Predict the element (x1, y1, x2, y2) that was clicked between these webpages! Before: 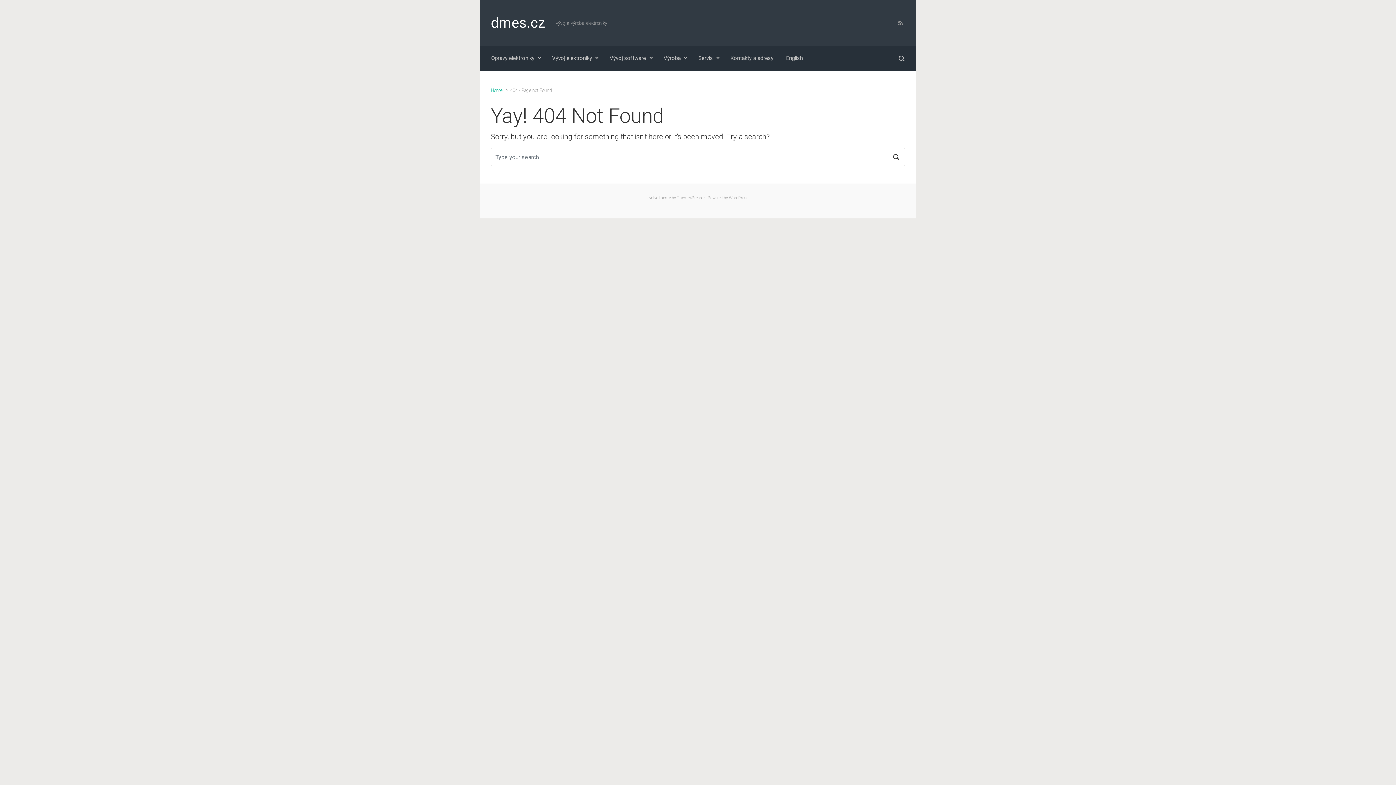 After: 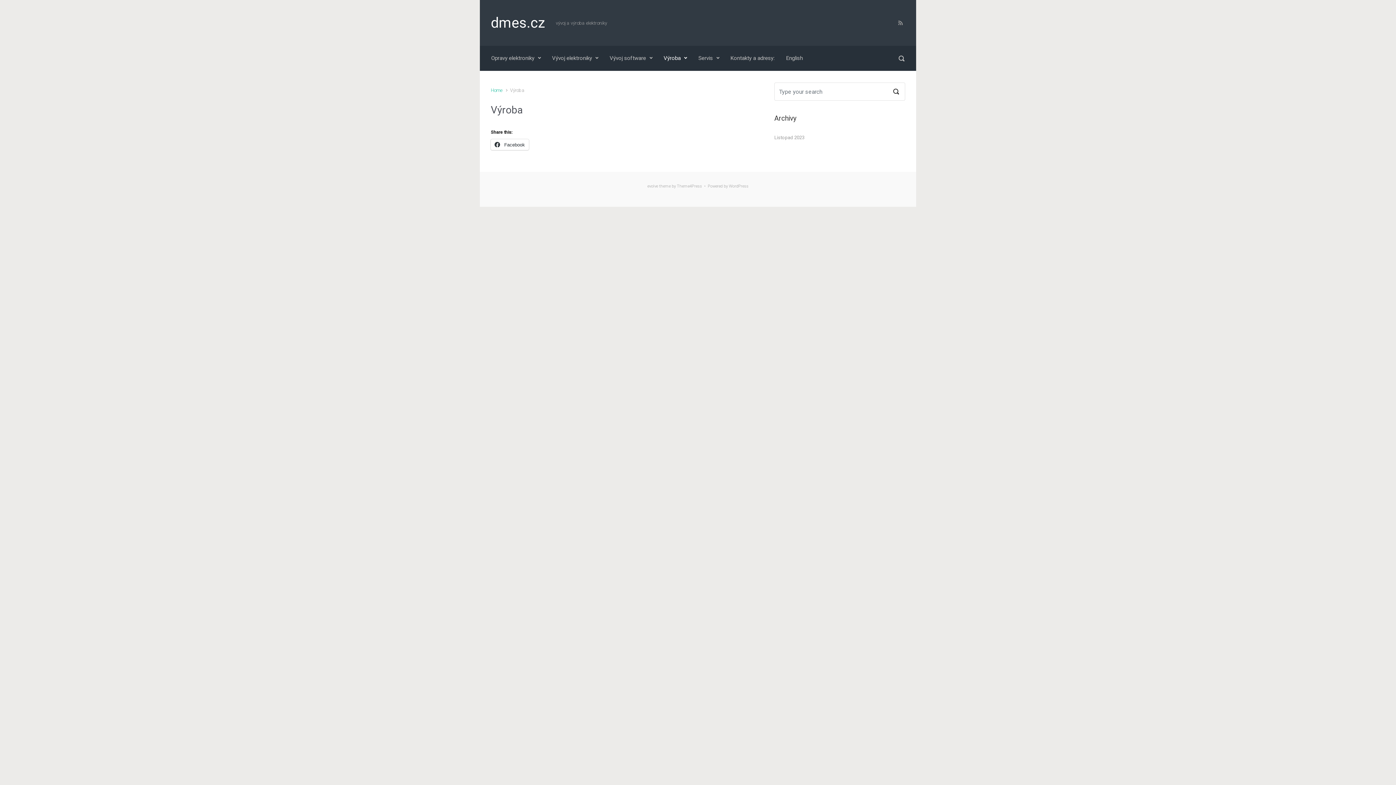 Action: bbox: (660, 48, 689, 68) label: Výroba